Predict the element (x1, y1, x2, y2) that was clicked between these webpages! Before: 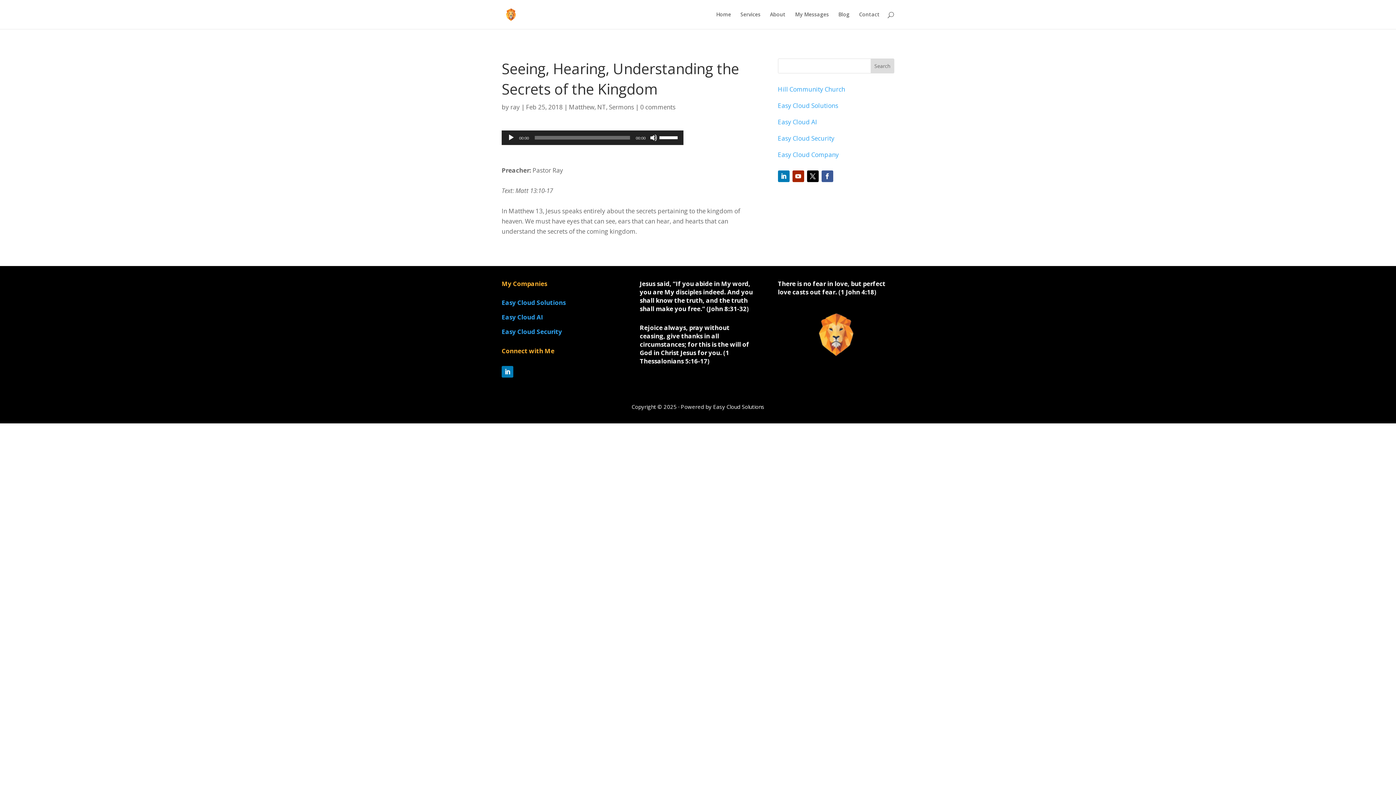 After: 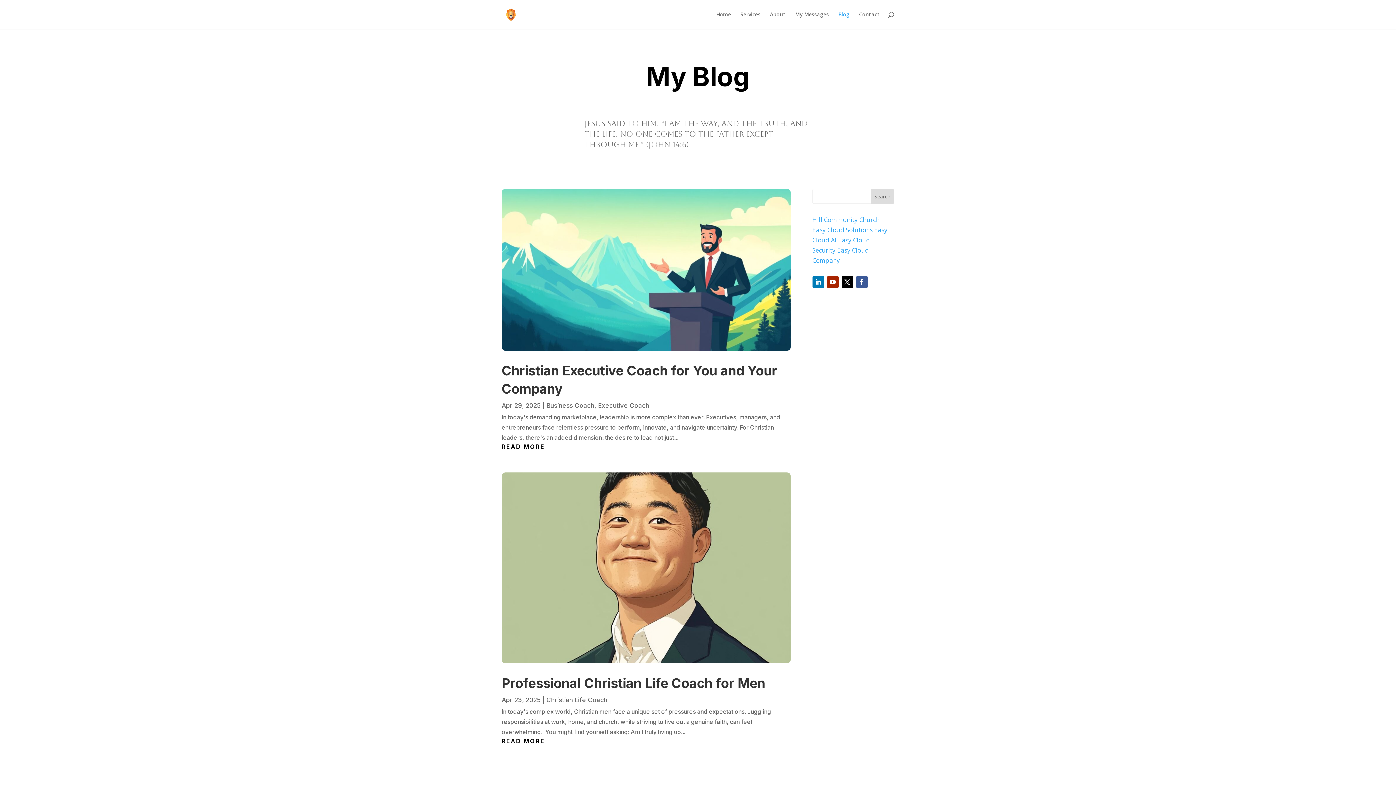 Action: label: Blog bbox: (838, 12, 849, 29)